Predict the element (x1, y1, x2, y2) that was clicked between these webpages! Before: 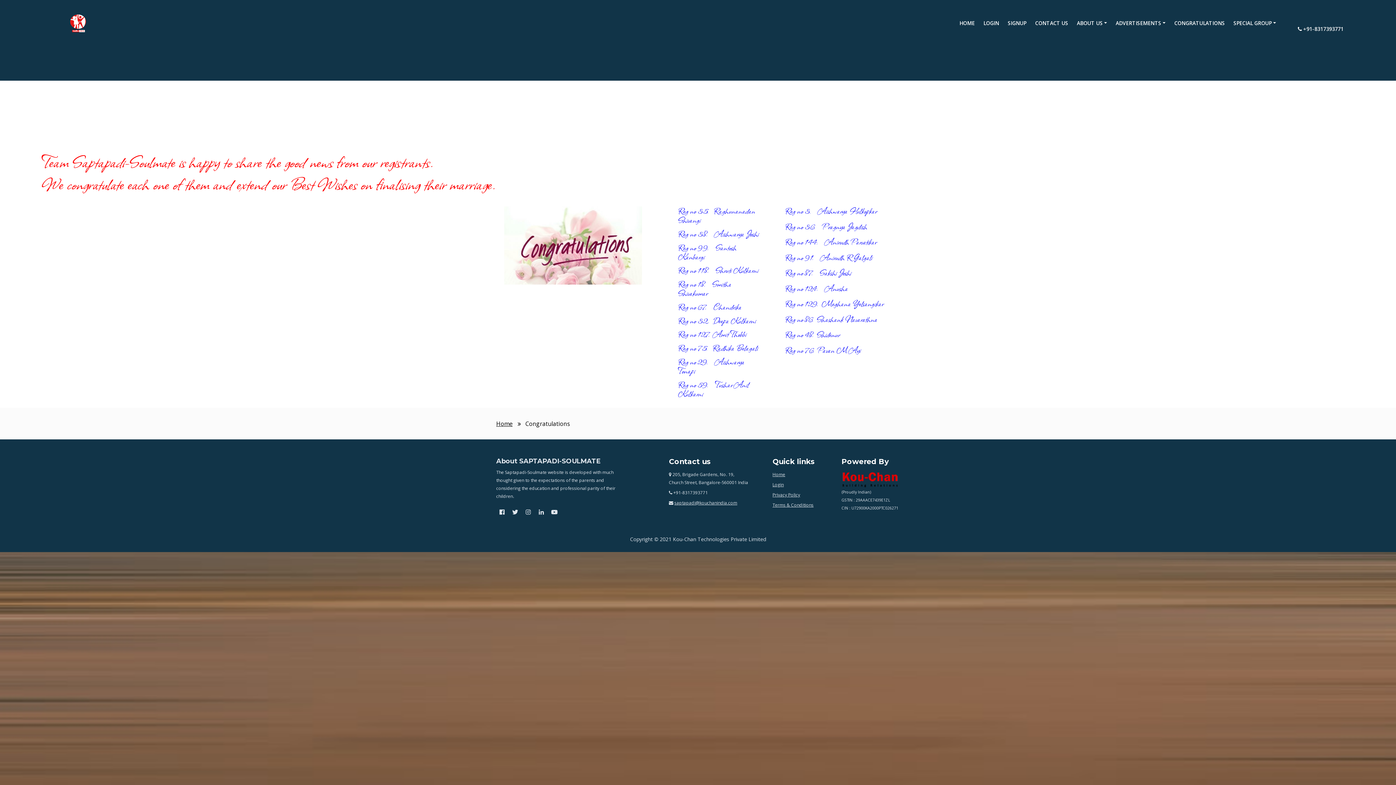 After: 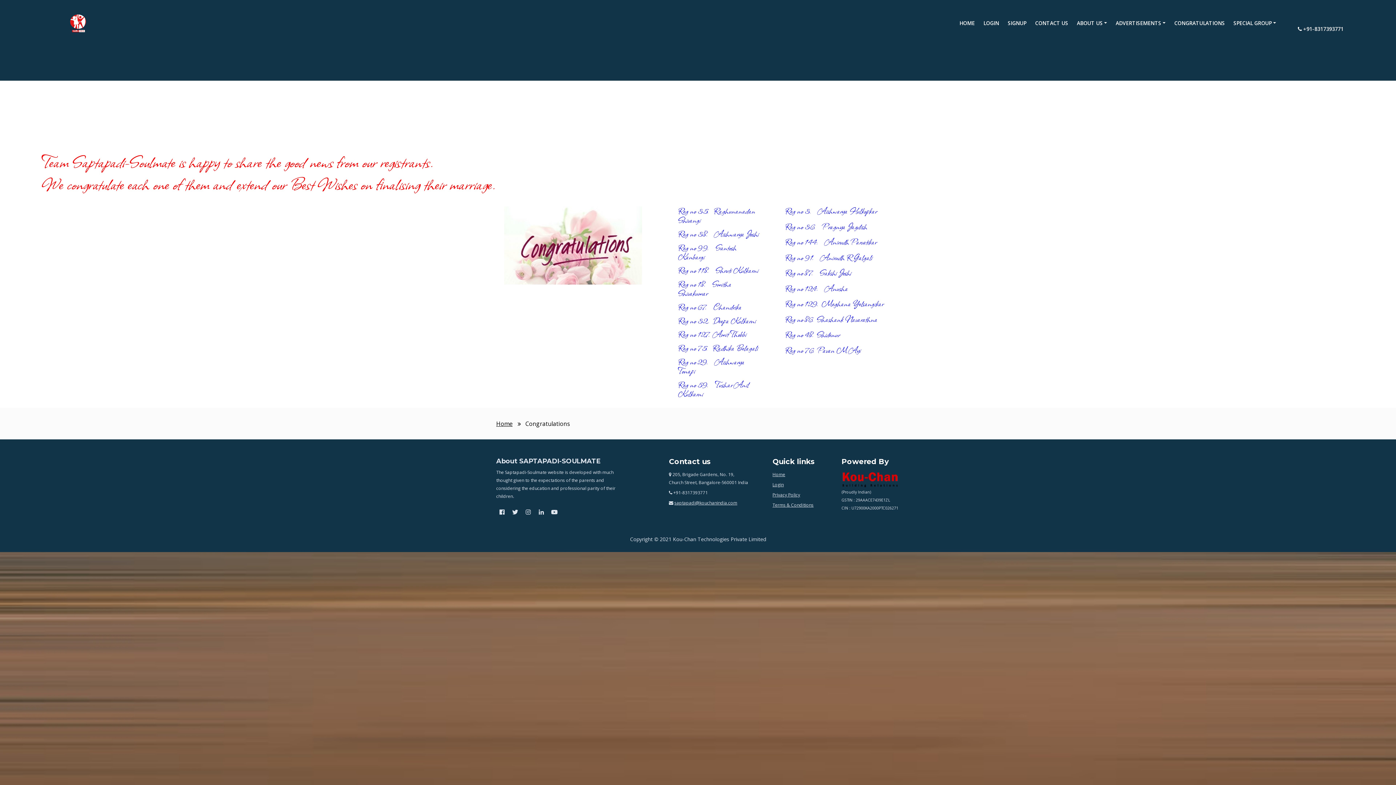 Action: label: Terms & Conditions bbox: (772, 502, 813, 508)